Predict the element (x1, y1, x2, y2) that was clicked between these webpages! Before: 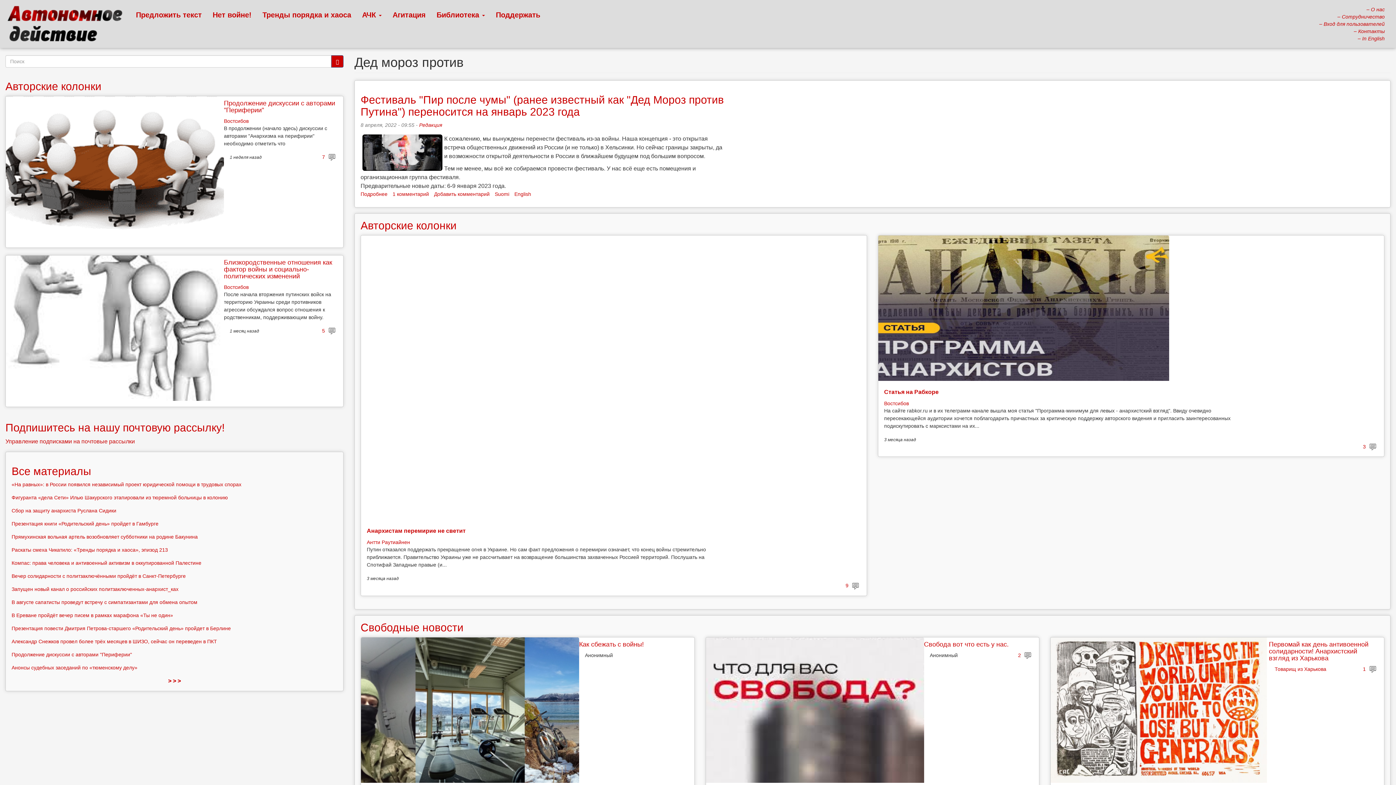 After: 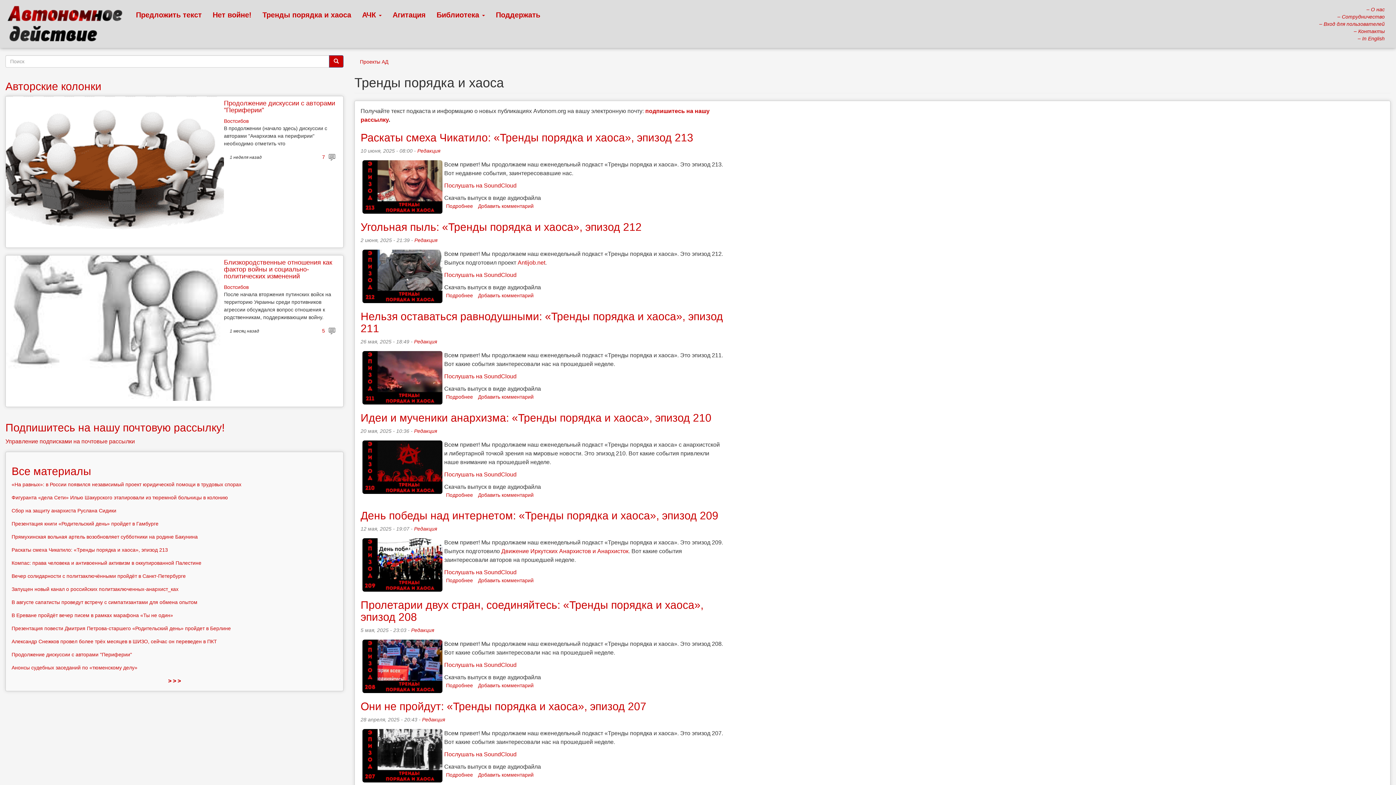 Action: label: Тренды порядка и хаоса bbox: (257, 5, 356, 24)